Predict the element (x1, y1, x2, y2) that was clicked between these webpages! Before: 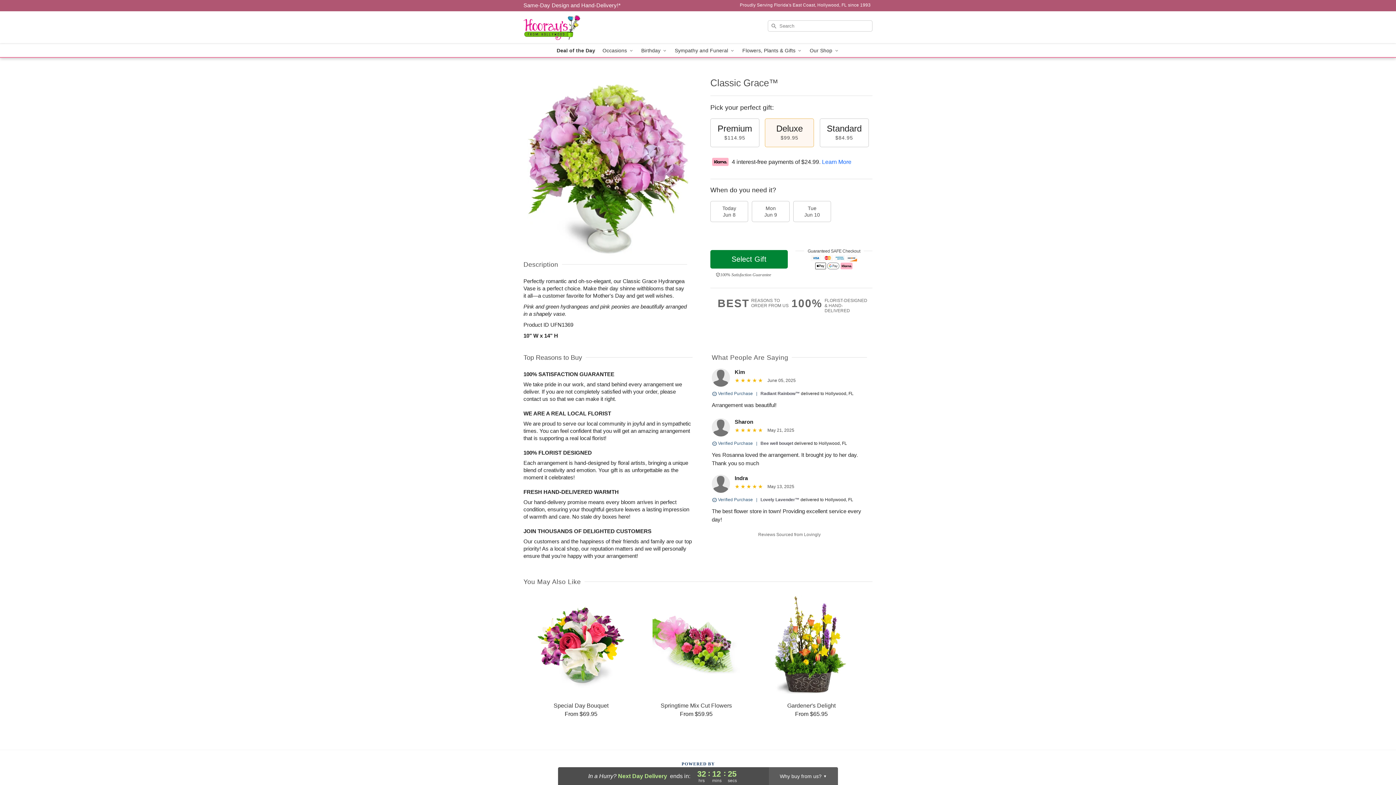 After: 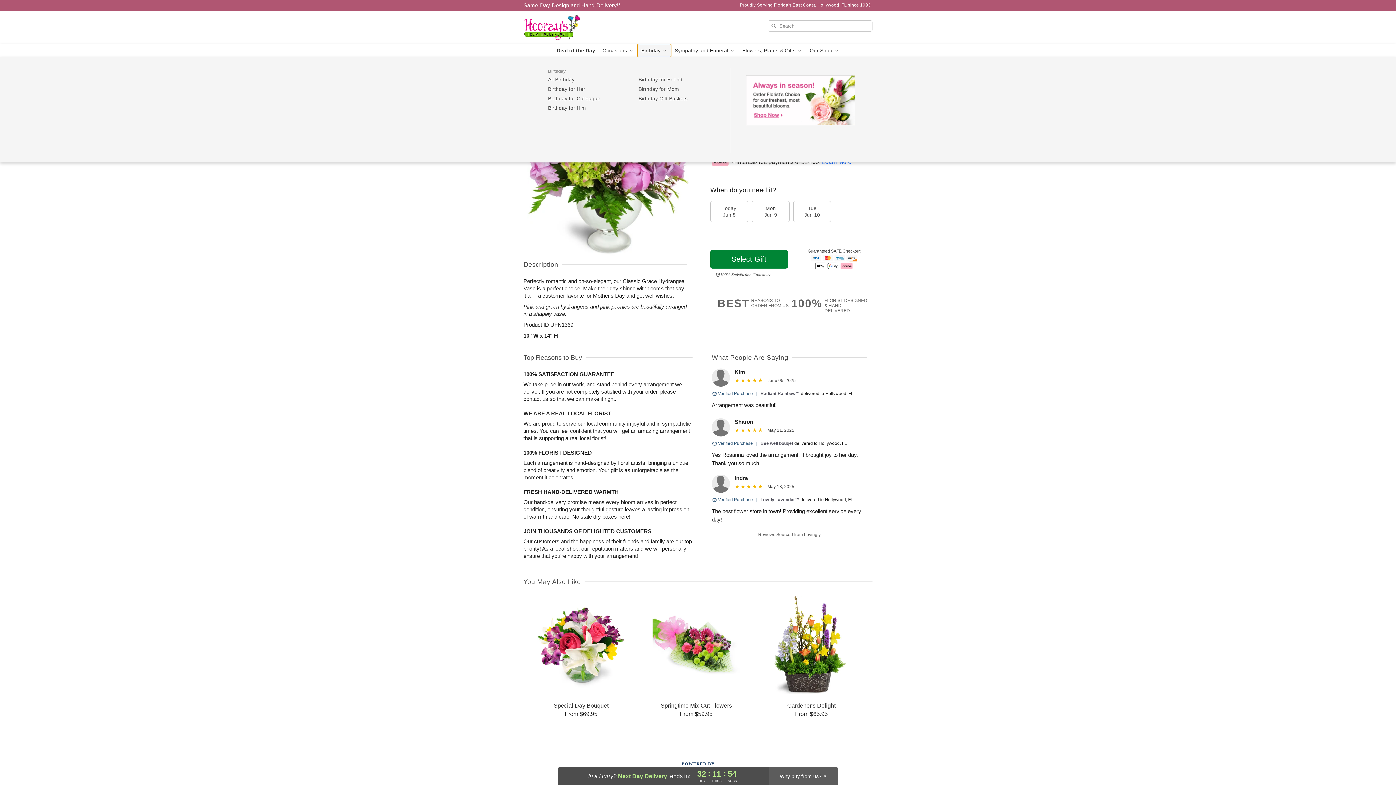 Action: label: Birthday  bbox: (637, 44, 671, 57)